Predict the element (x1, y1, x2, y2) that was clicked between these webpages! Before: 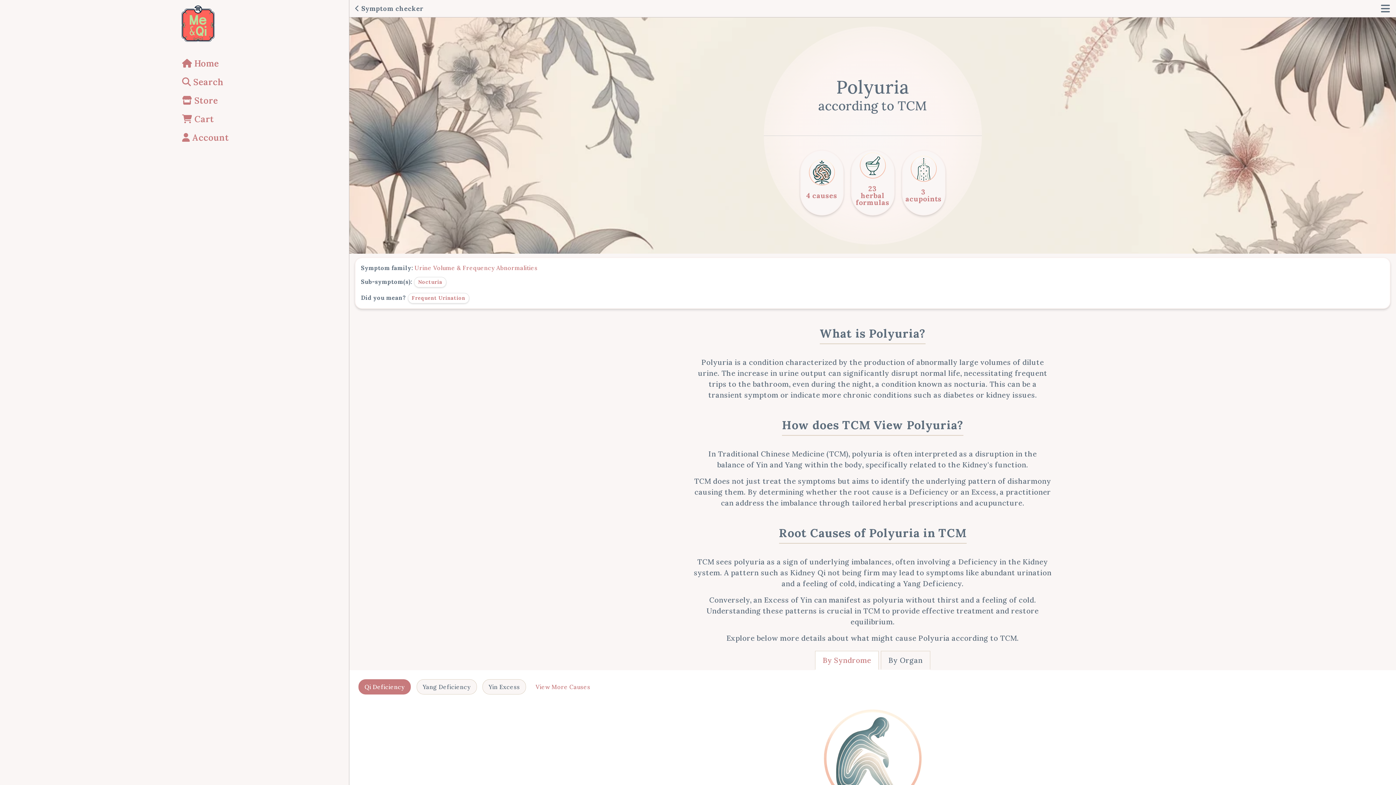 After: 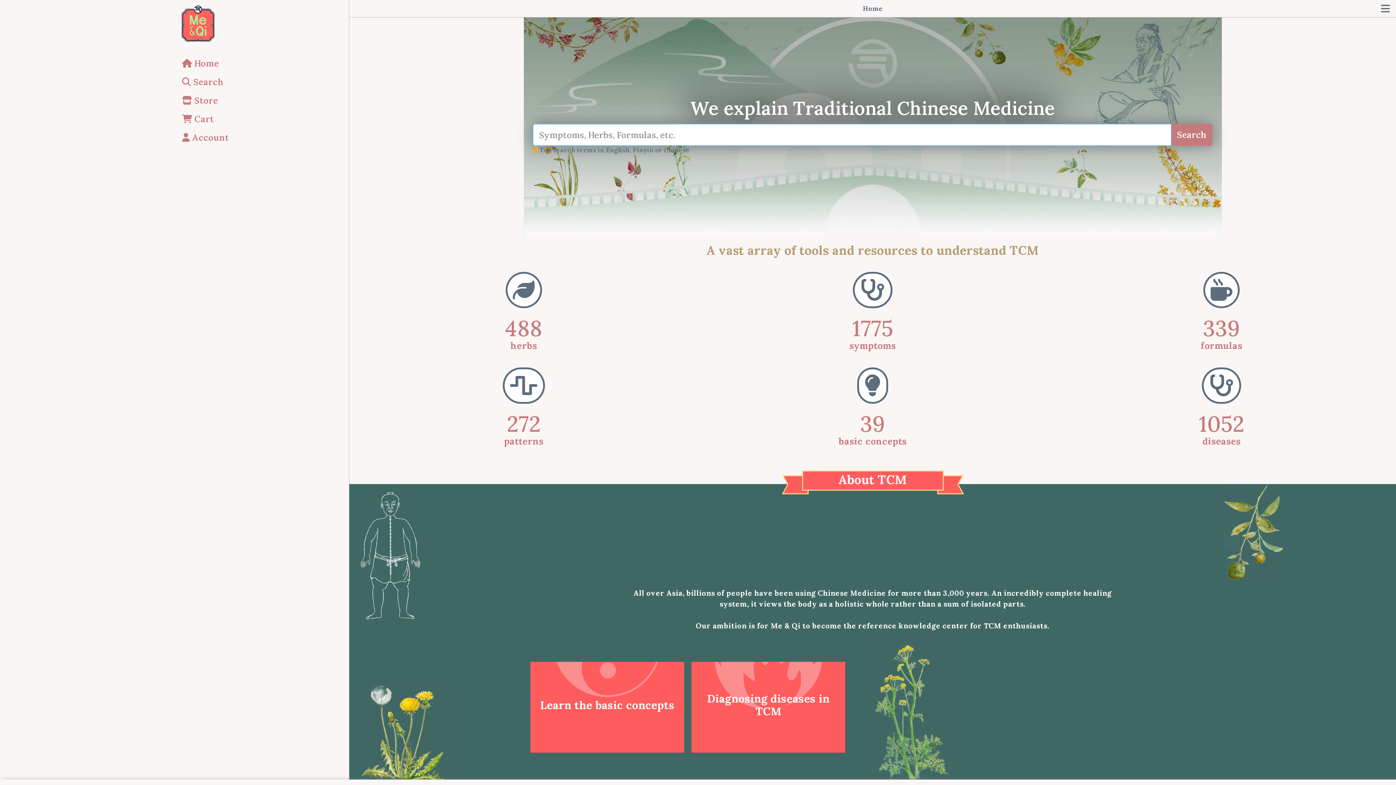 Action: label:  Home bbox: (182, 56, 338, 70)